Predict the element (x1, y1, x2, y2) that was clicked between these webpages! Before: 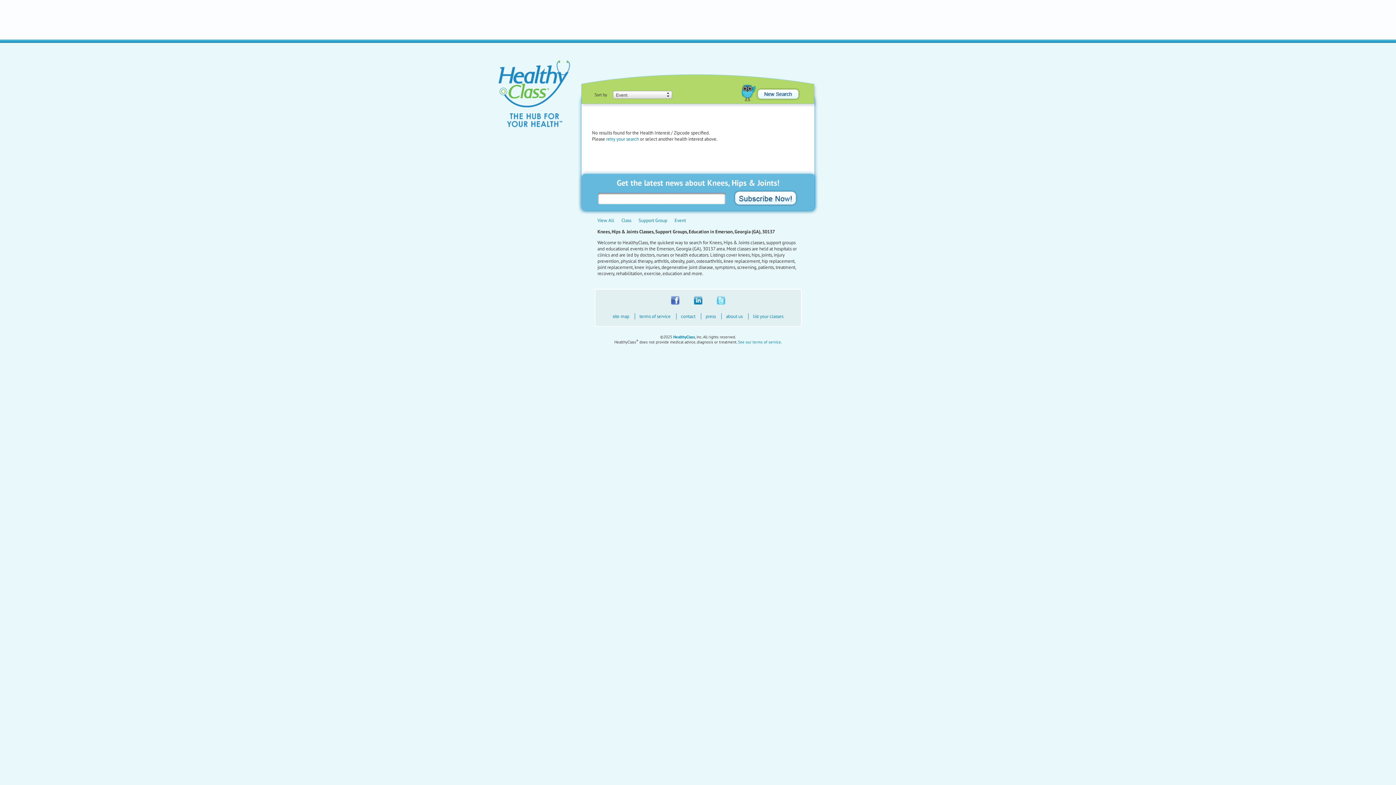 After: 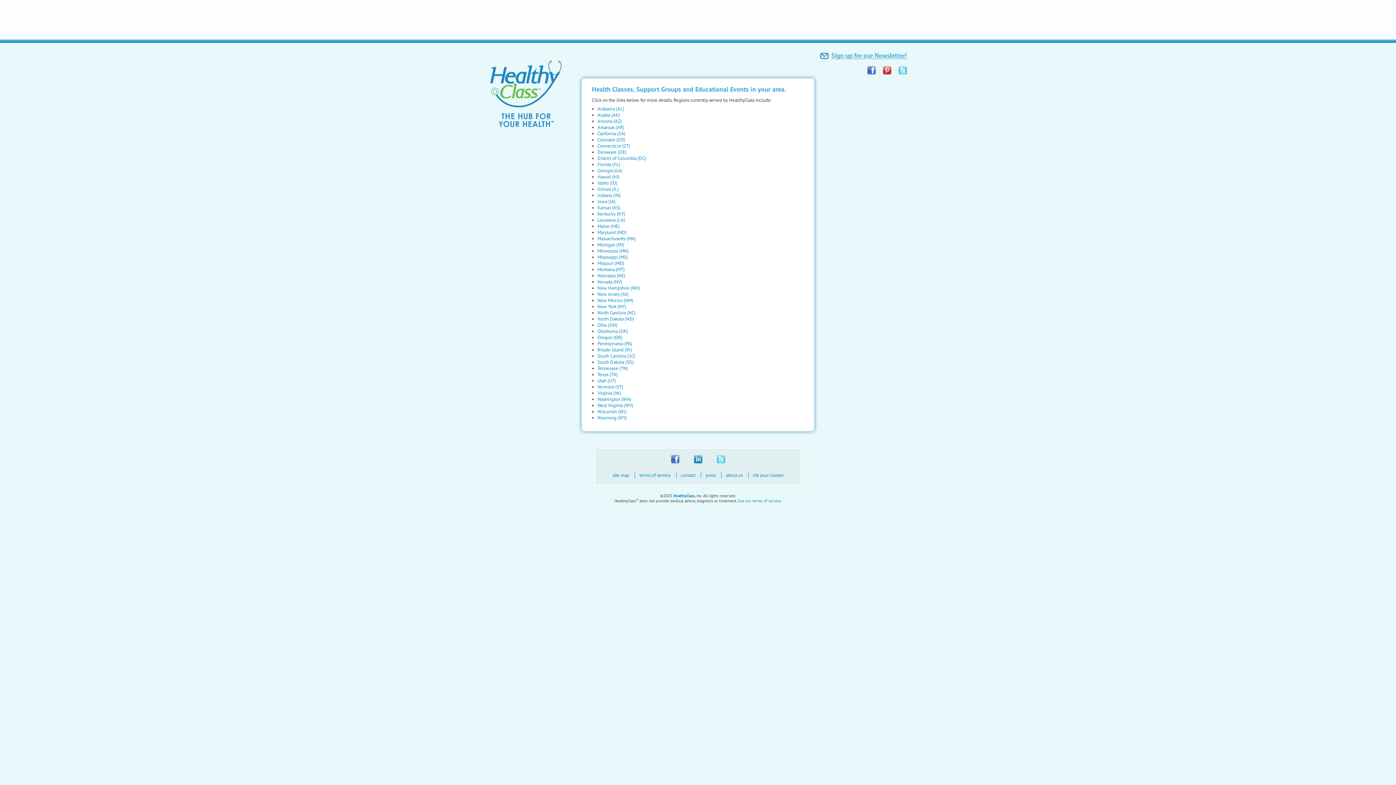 Action: bbox: (612, 313, 629, 319) label: site map